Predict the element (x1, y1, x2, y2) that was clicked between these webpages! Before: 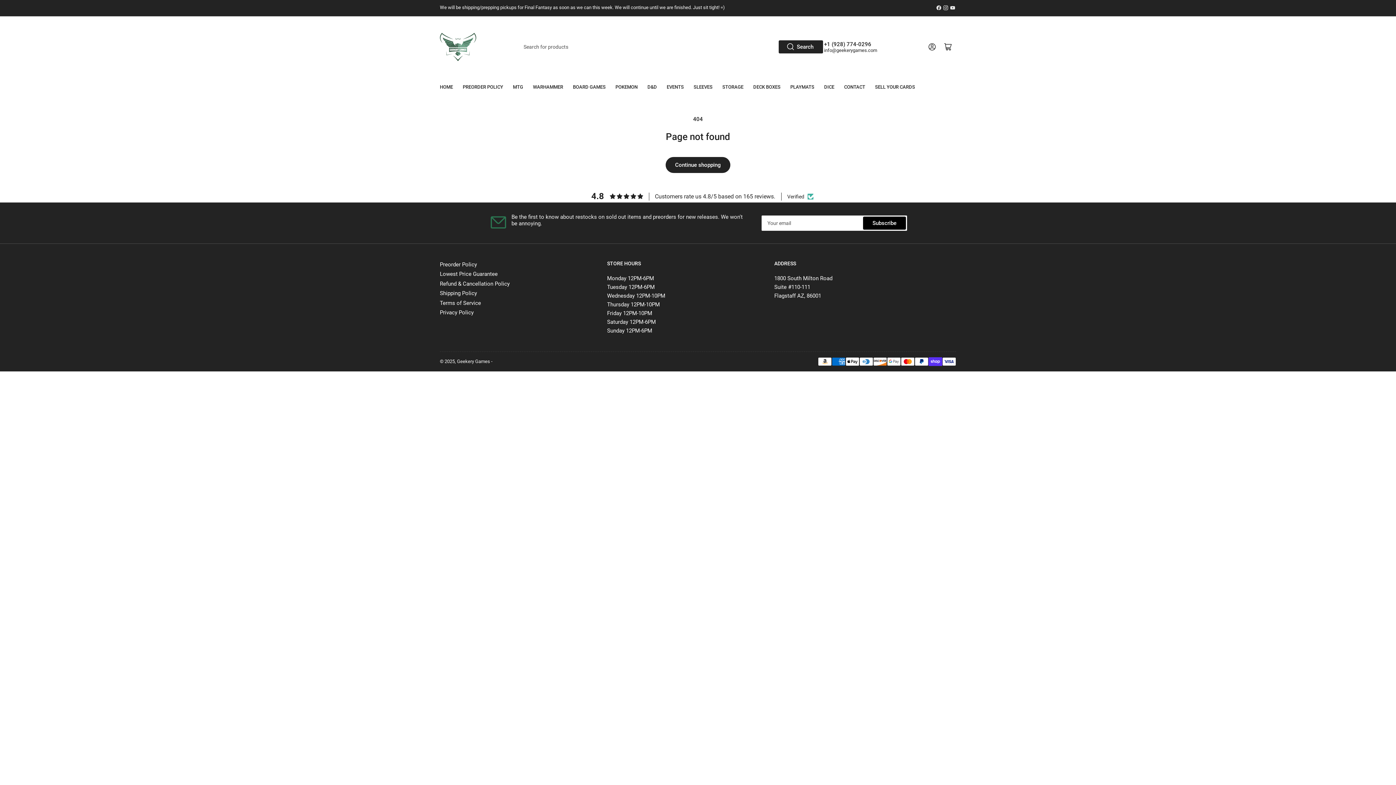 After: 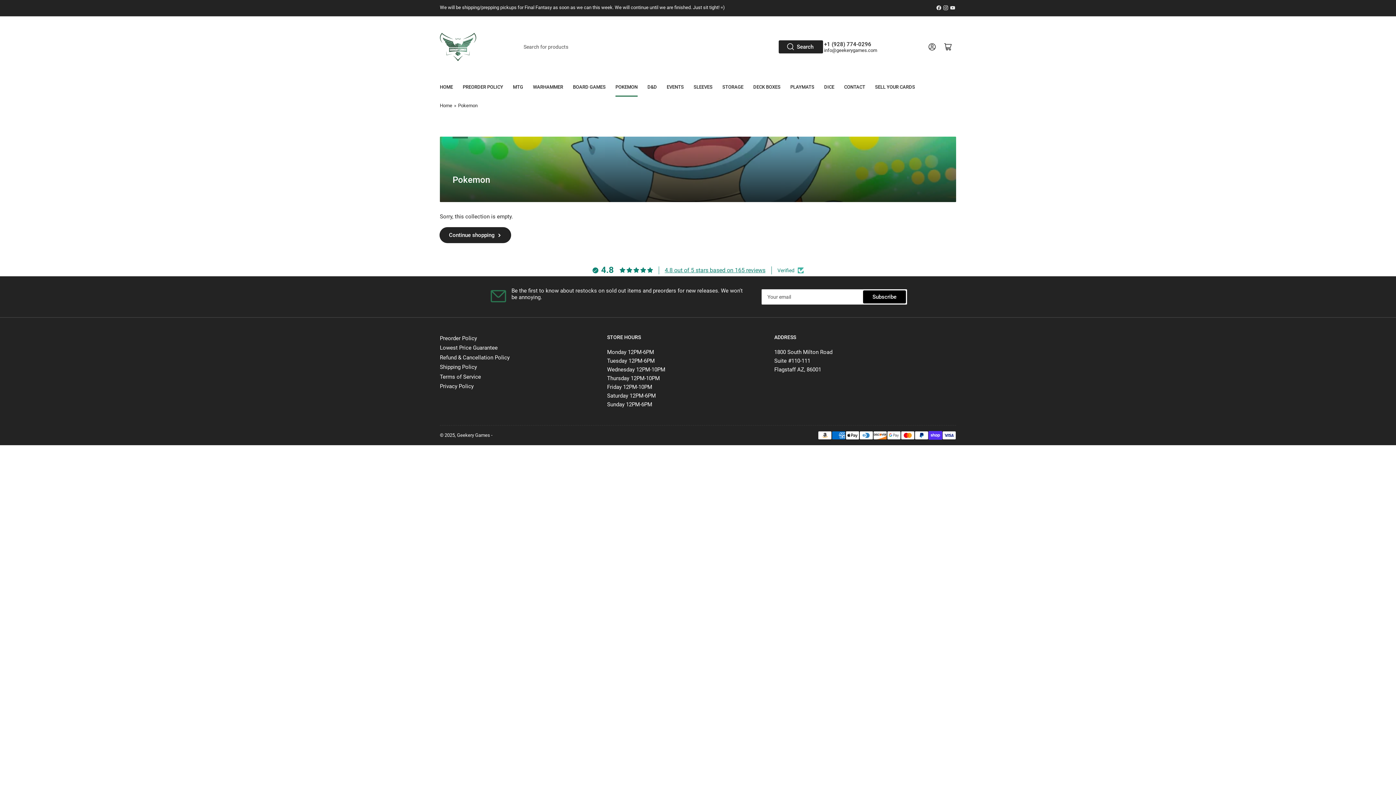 Action: label: POKEMON bbox: (615, 78, 637, 96)